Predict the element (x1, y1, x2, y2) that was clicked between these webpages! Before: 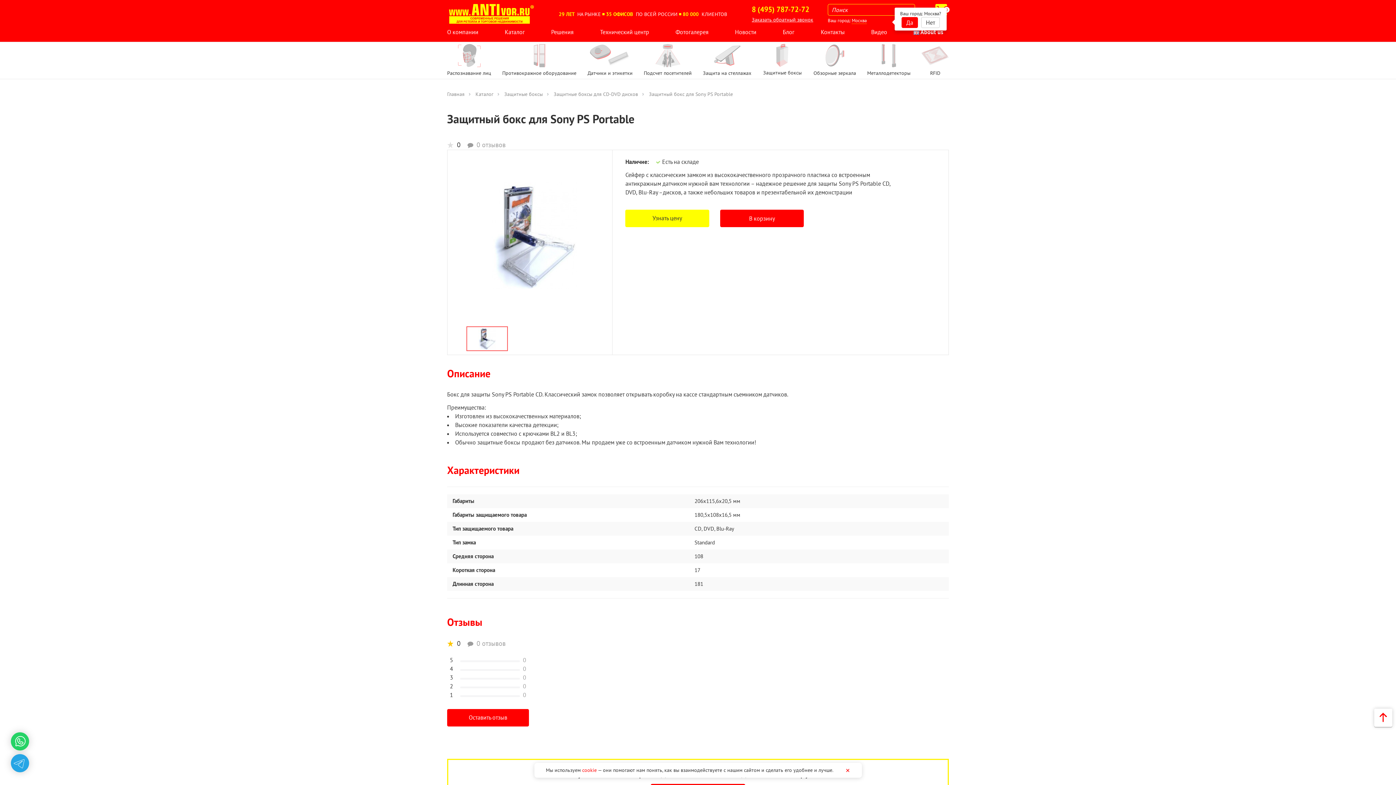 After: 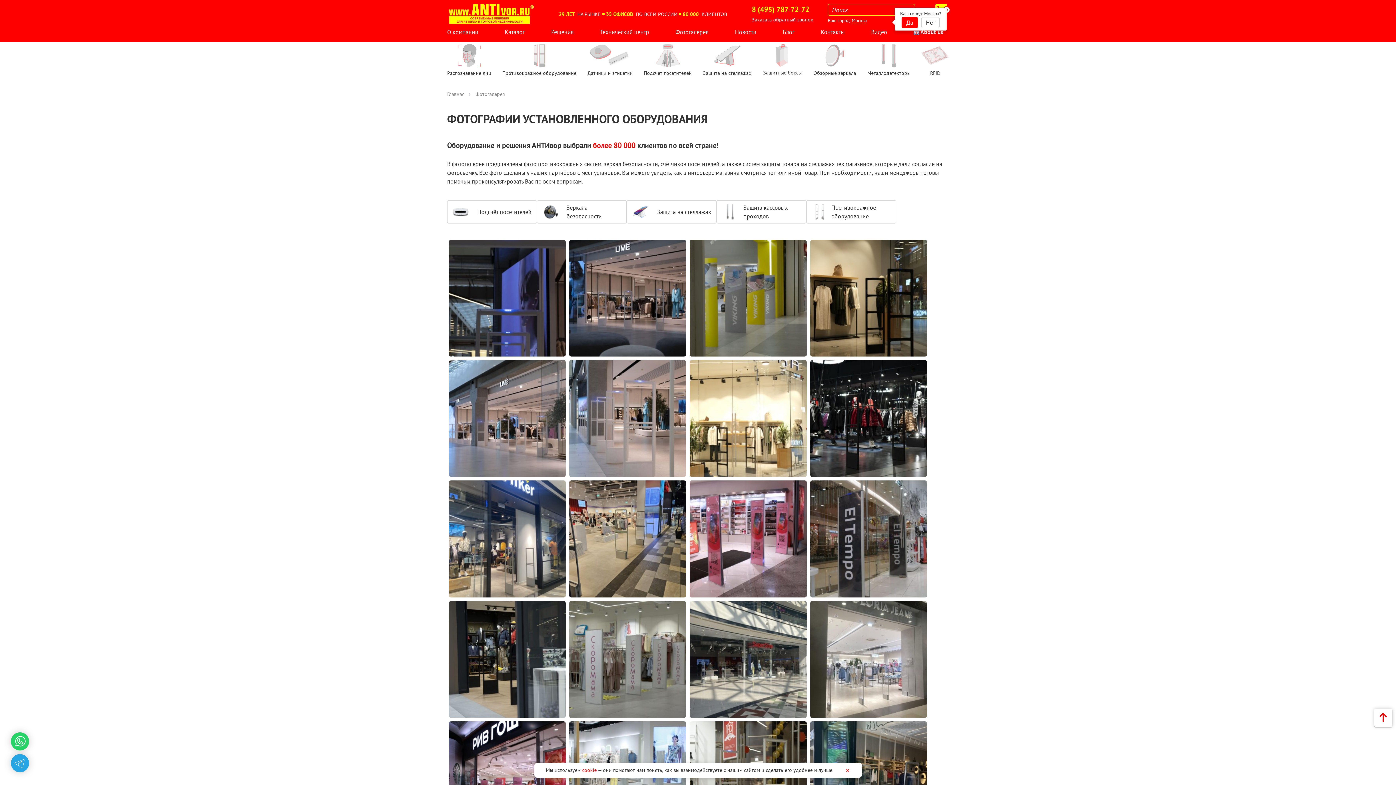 Action: bbox: (675, 24, 708, 39) label: Фотогалерея